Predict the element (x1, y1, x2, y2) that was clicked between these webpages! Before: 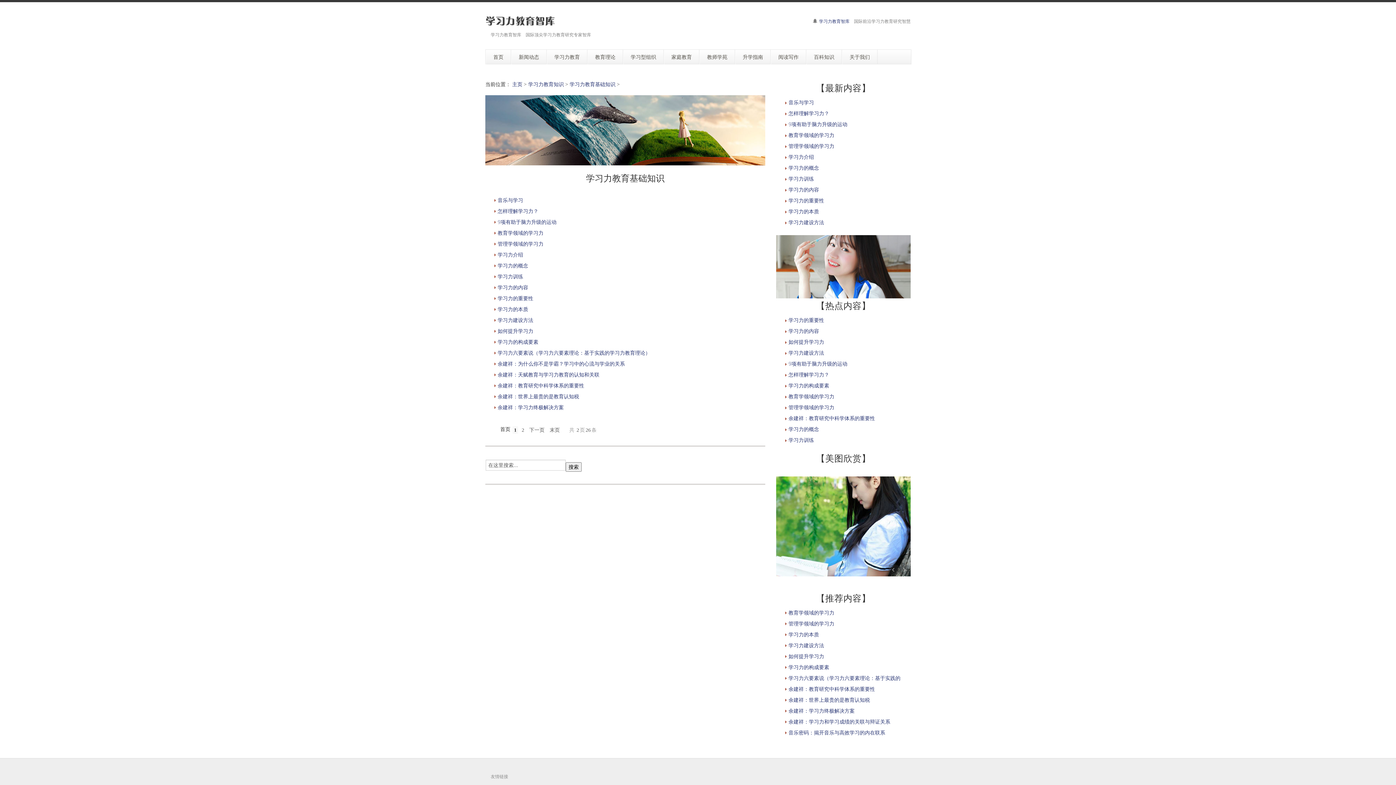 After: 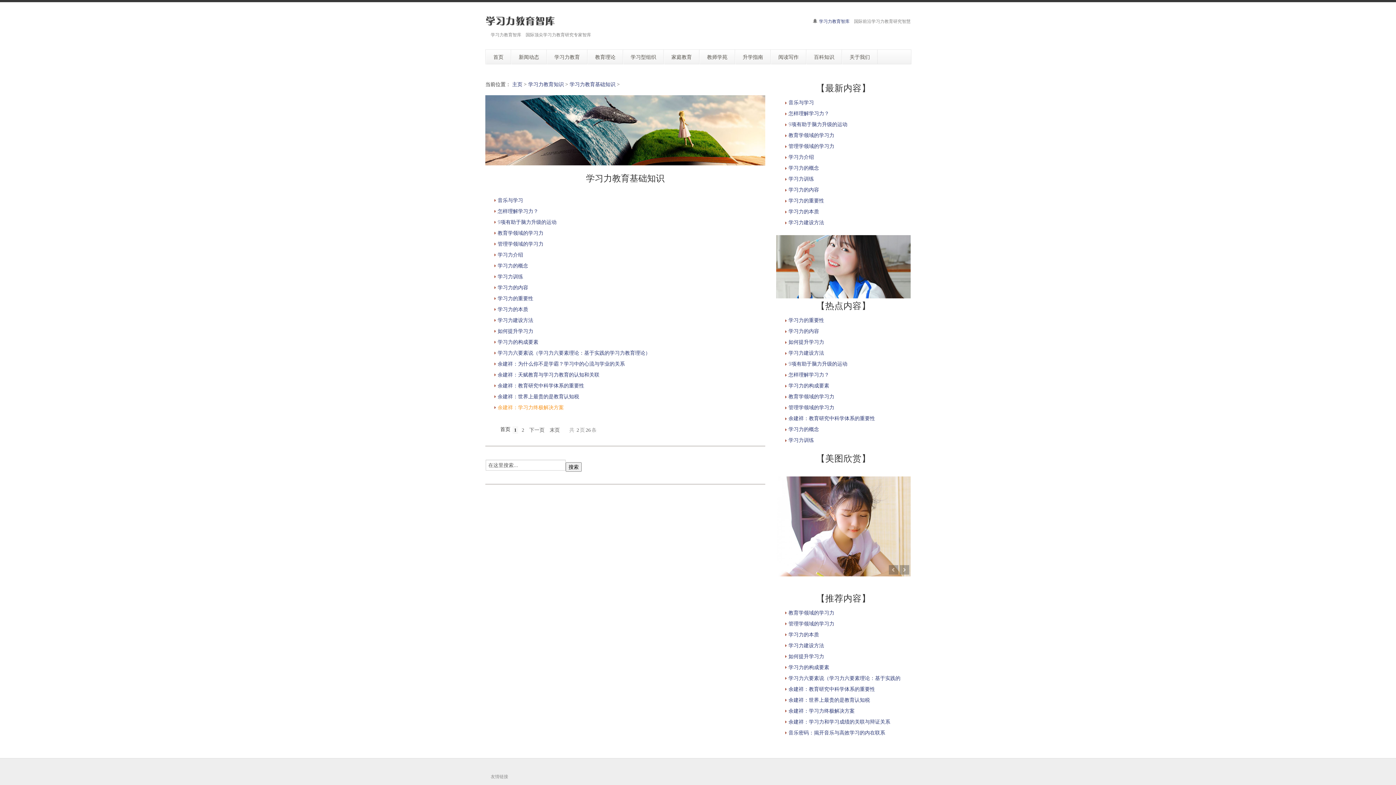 Action: bbox: (497, 403, 564, 410) label: 余建祥：学习力终极解决方案